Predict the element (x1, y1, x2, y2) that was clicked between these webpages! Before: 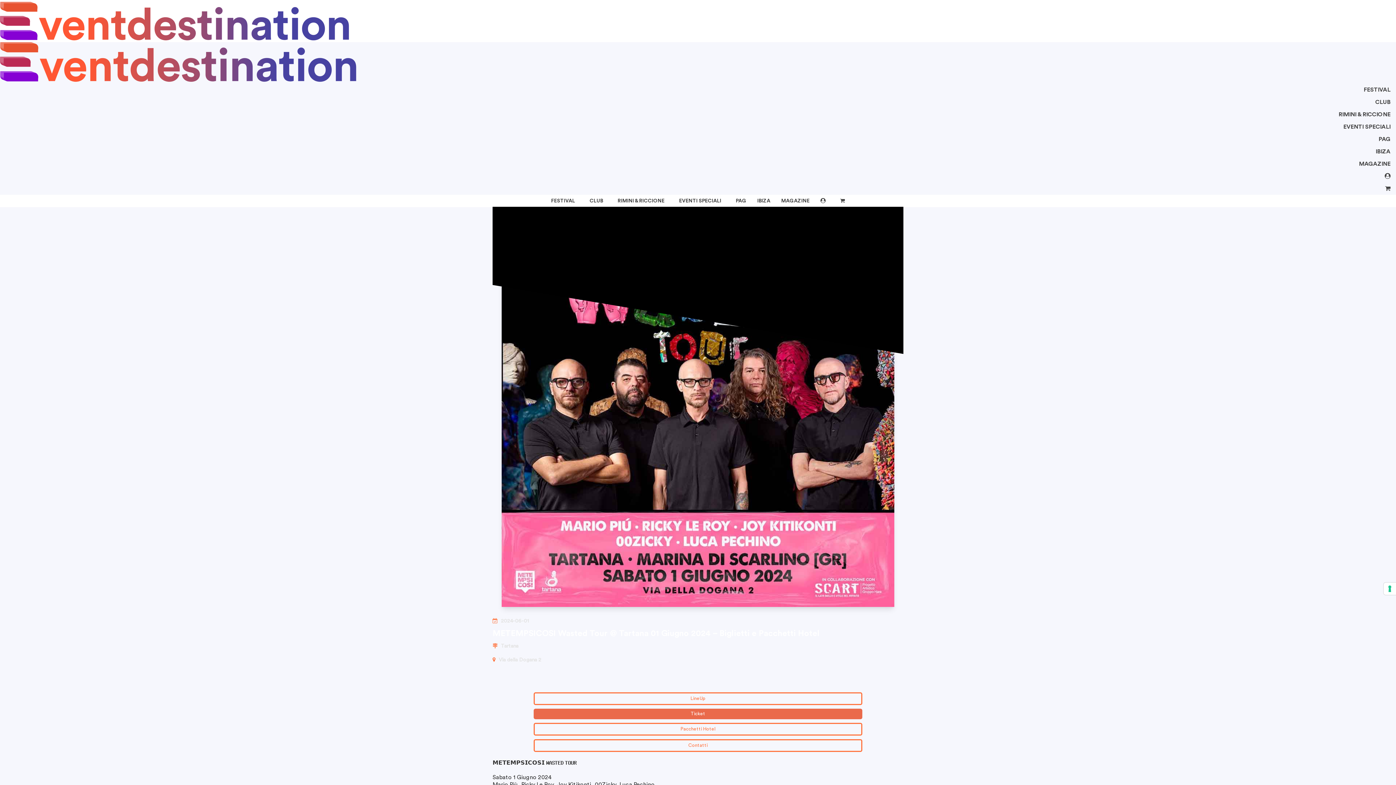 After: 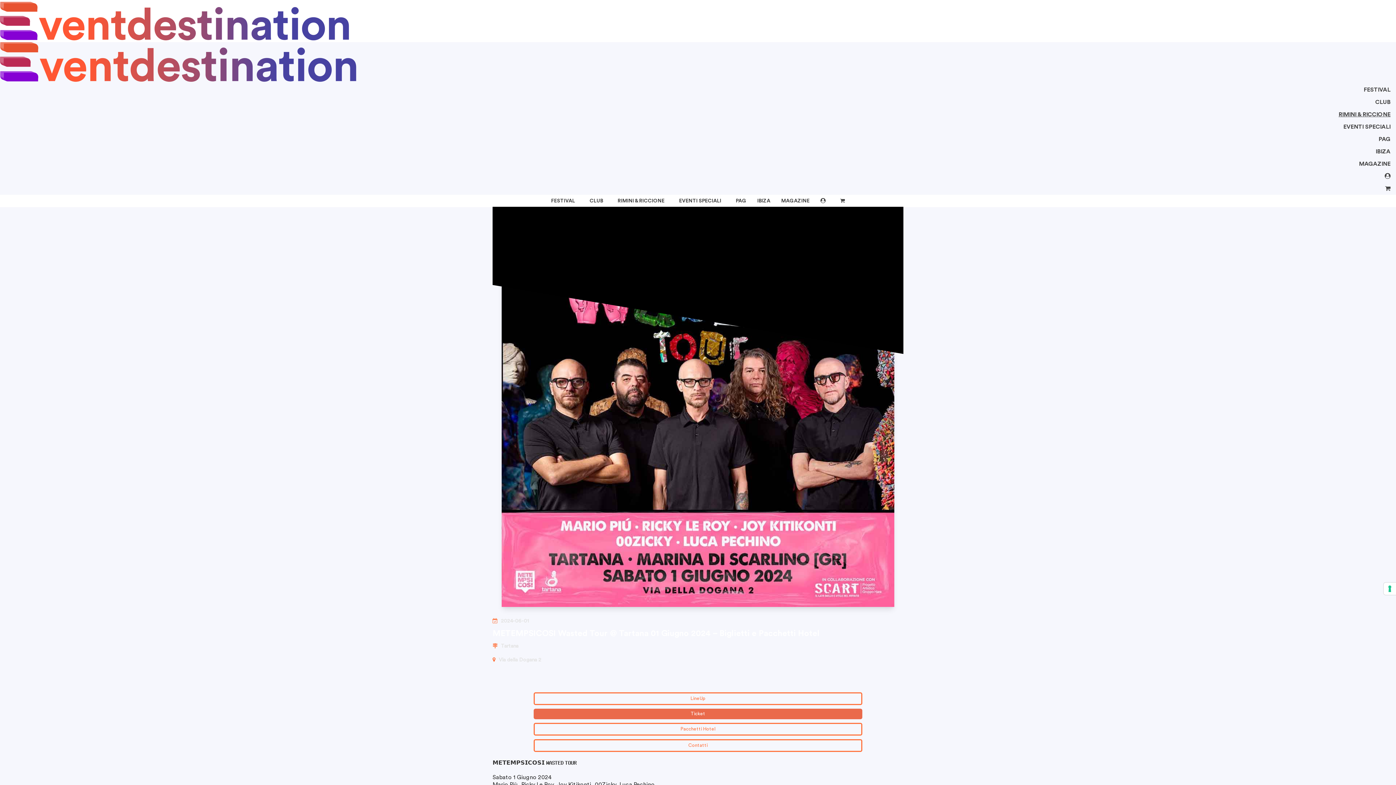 Action: bbox: (0, 108, 1396, 120) label: RIMINI & RICCIONE